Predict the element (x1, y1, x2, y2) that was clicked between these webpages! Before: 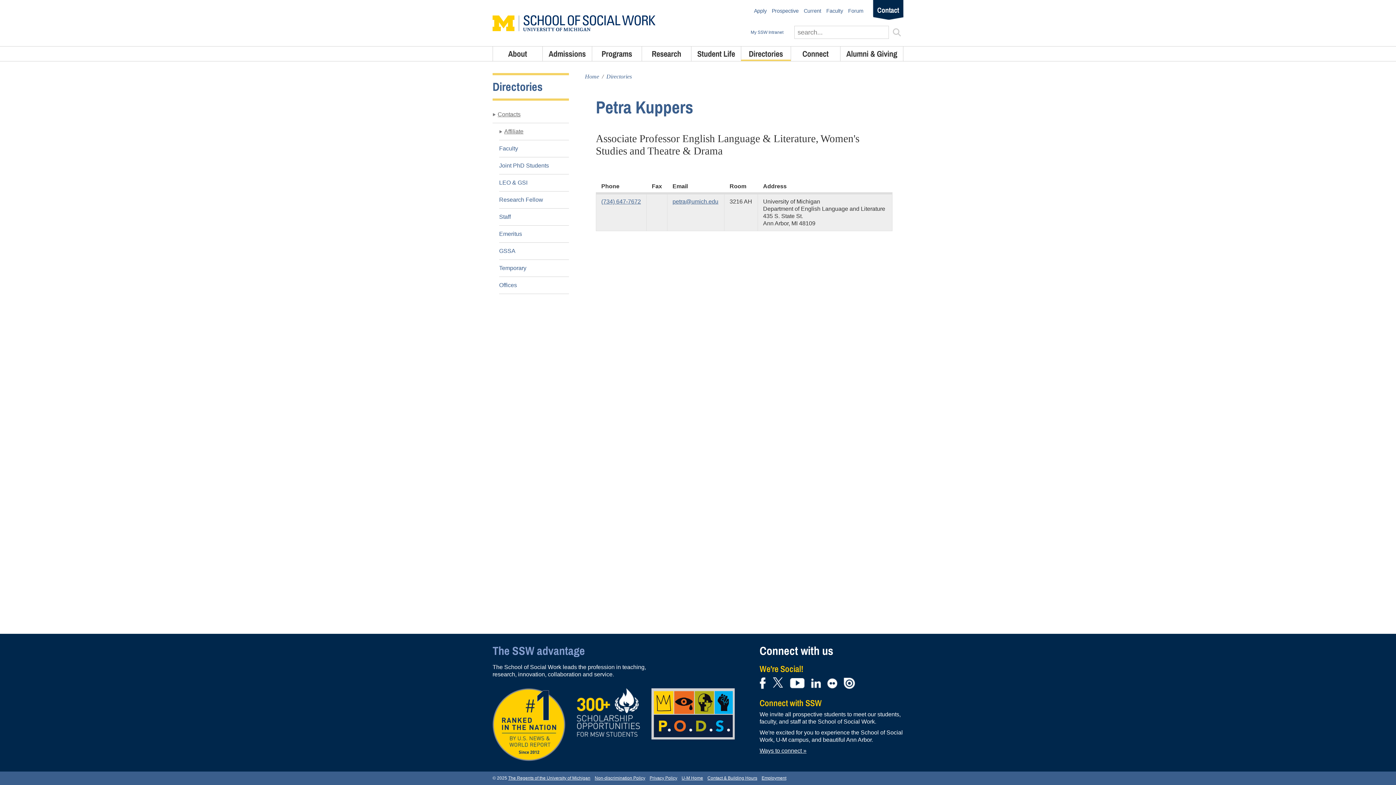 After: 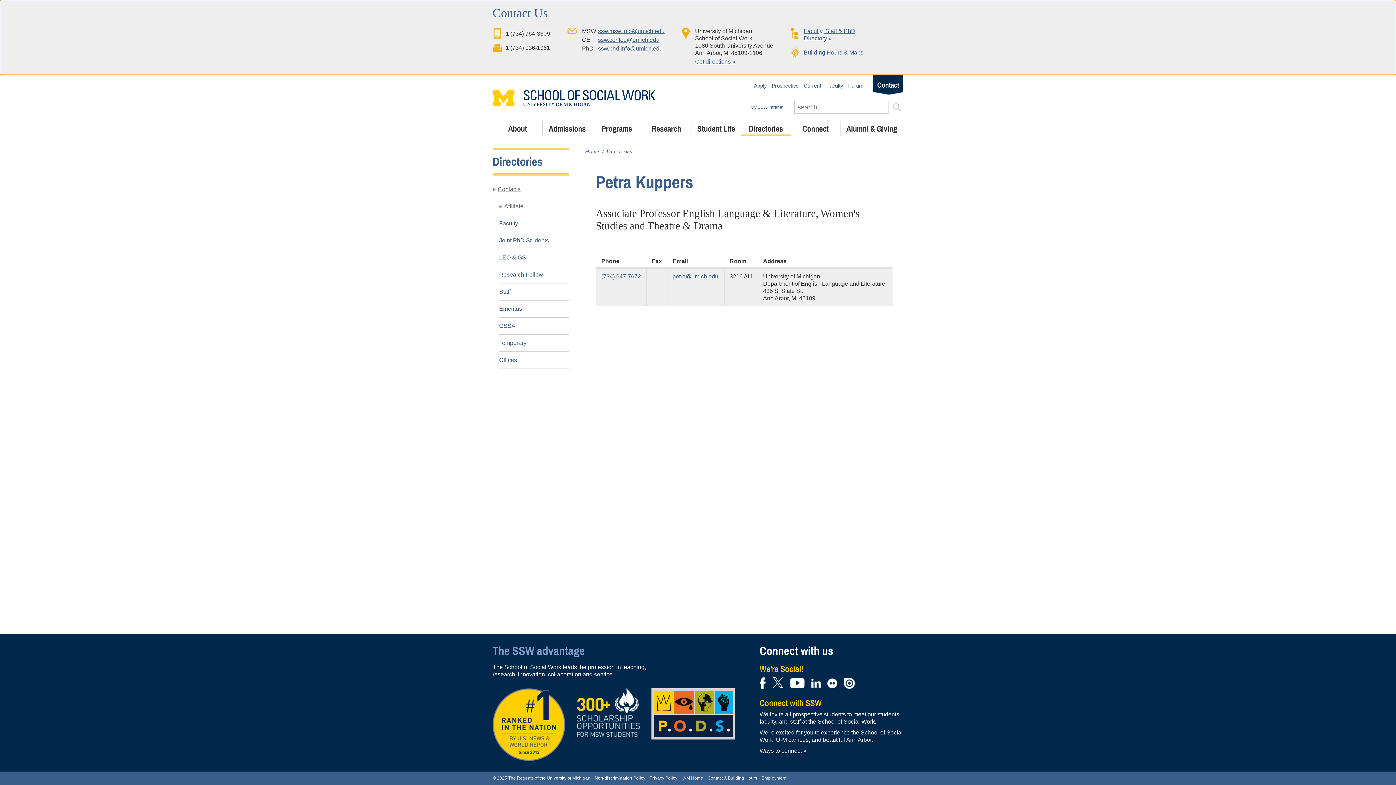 Action: label: Contact bbox: (873, 0, 903, 20)